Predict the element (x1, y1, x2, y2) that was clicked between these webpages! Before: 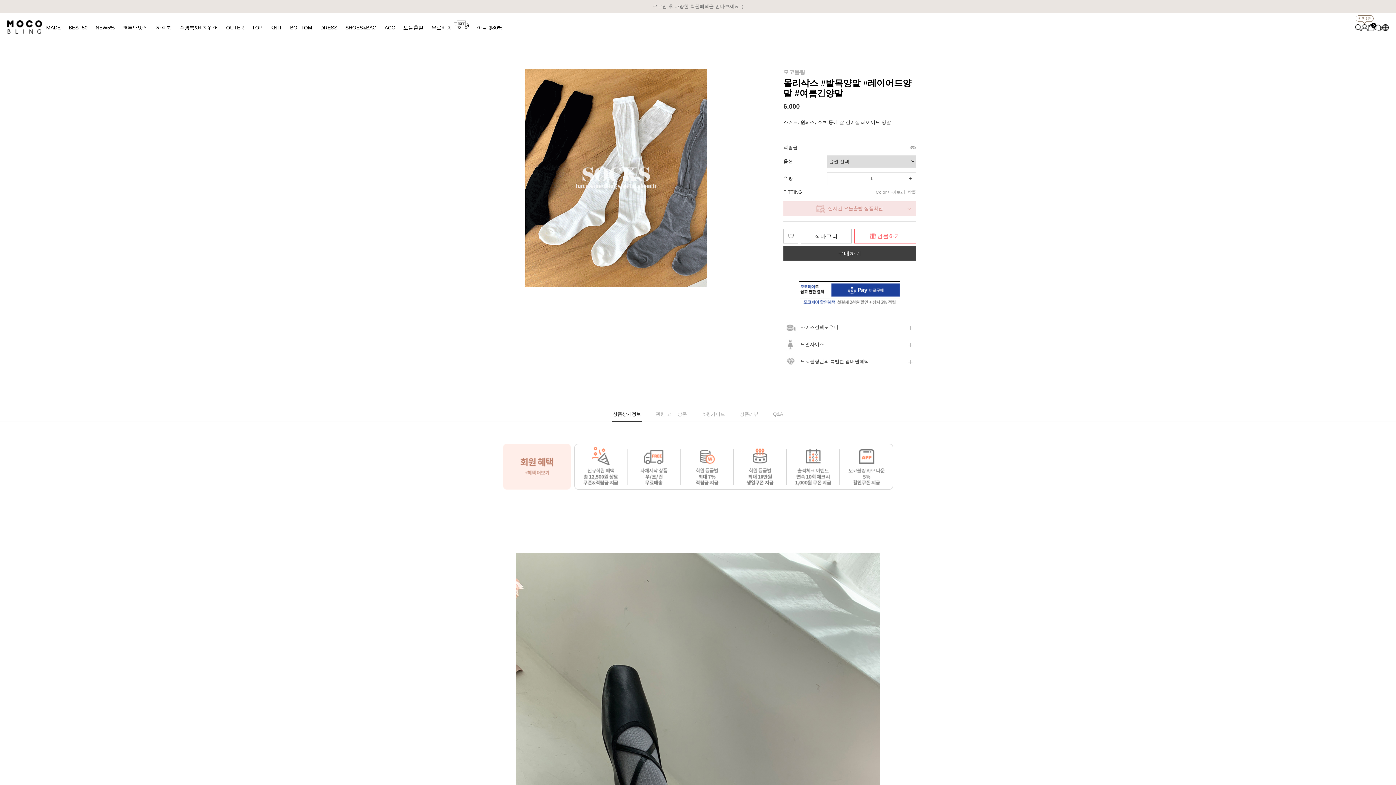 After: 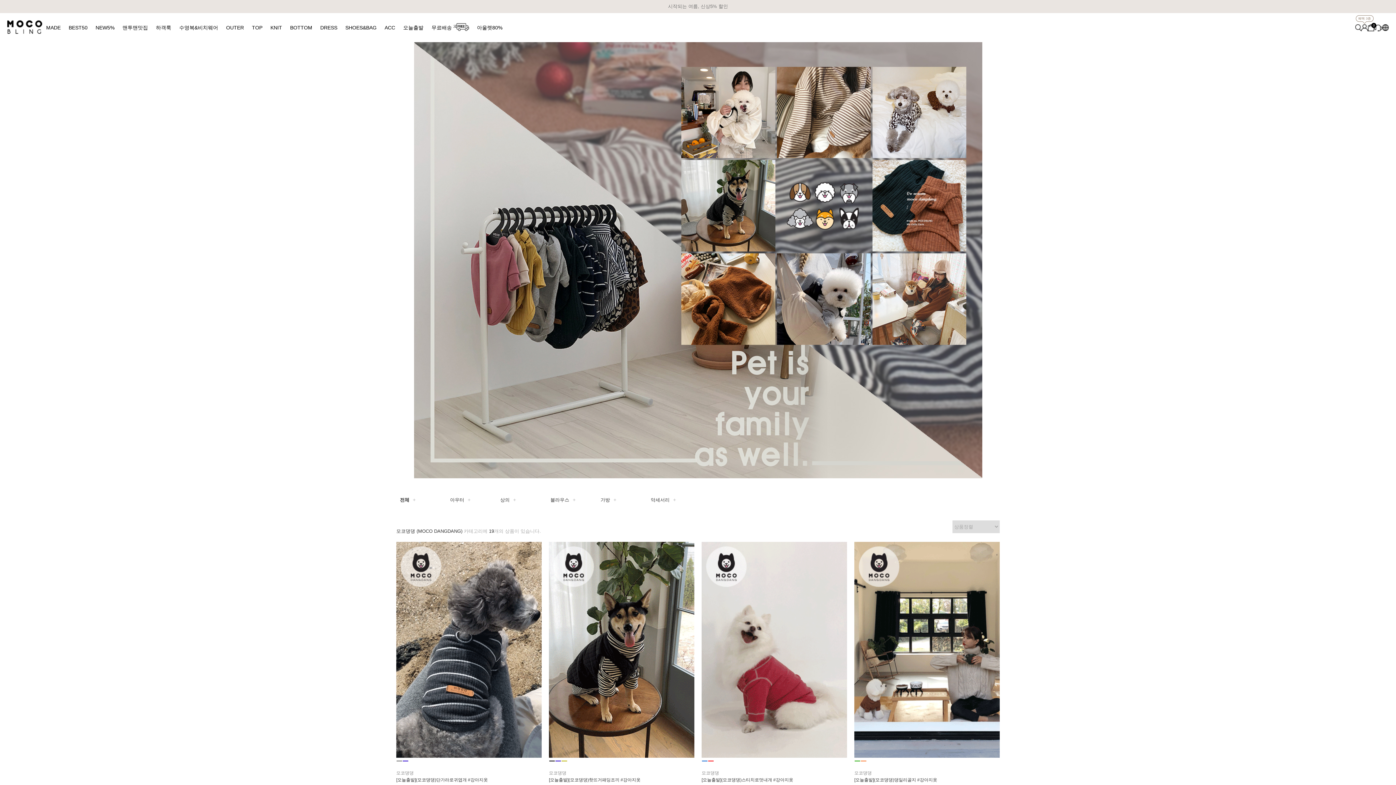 Action: label: MADE bbox: (46, 20, 60, 34)